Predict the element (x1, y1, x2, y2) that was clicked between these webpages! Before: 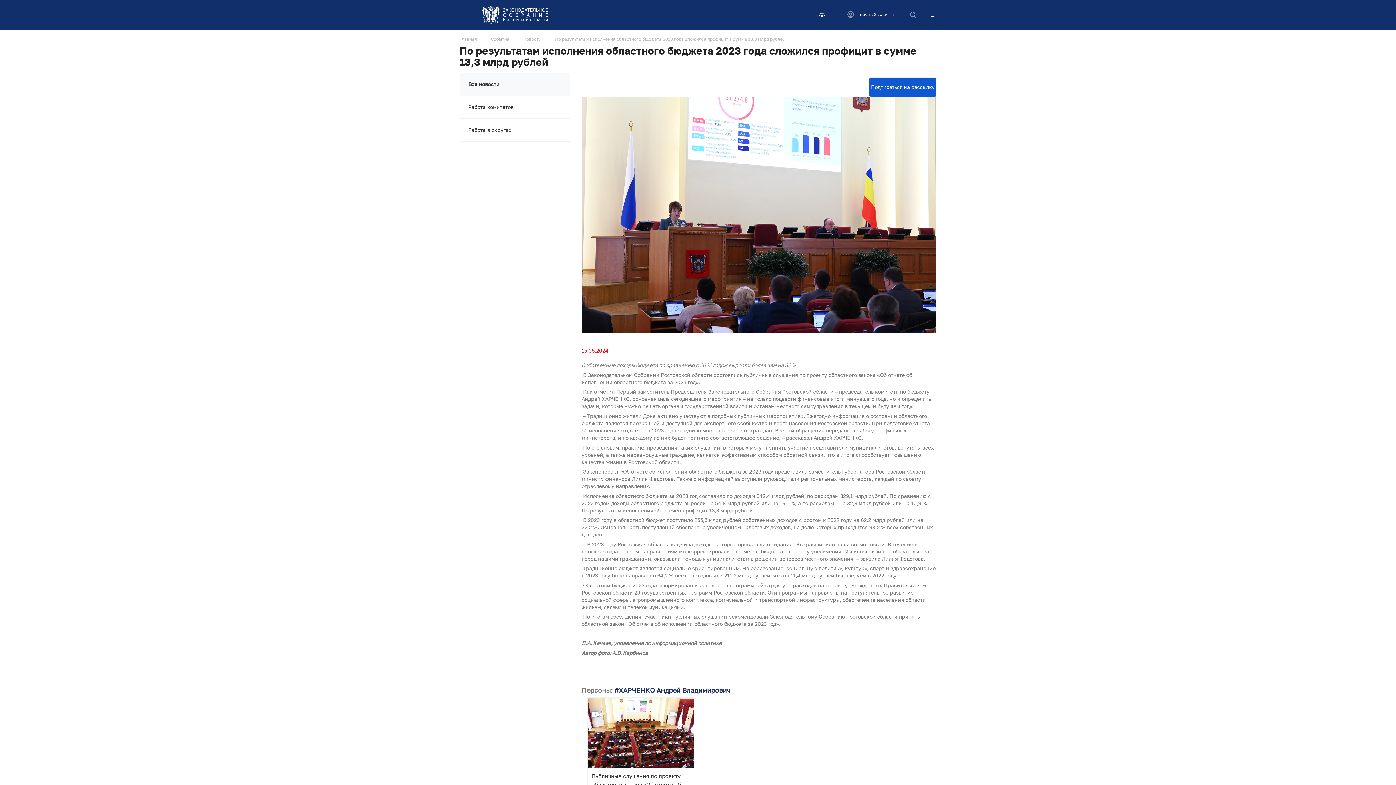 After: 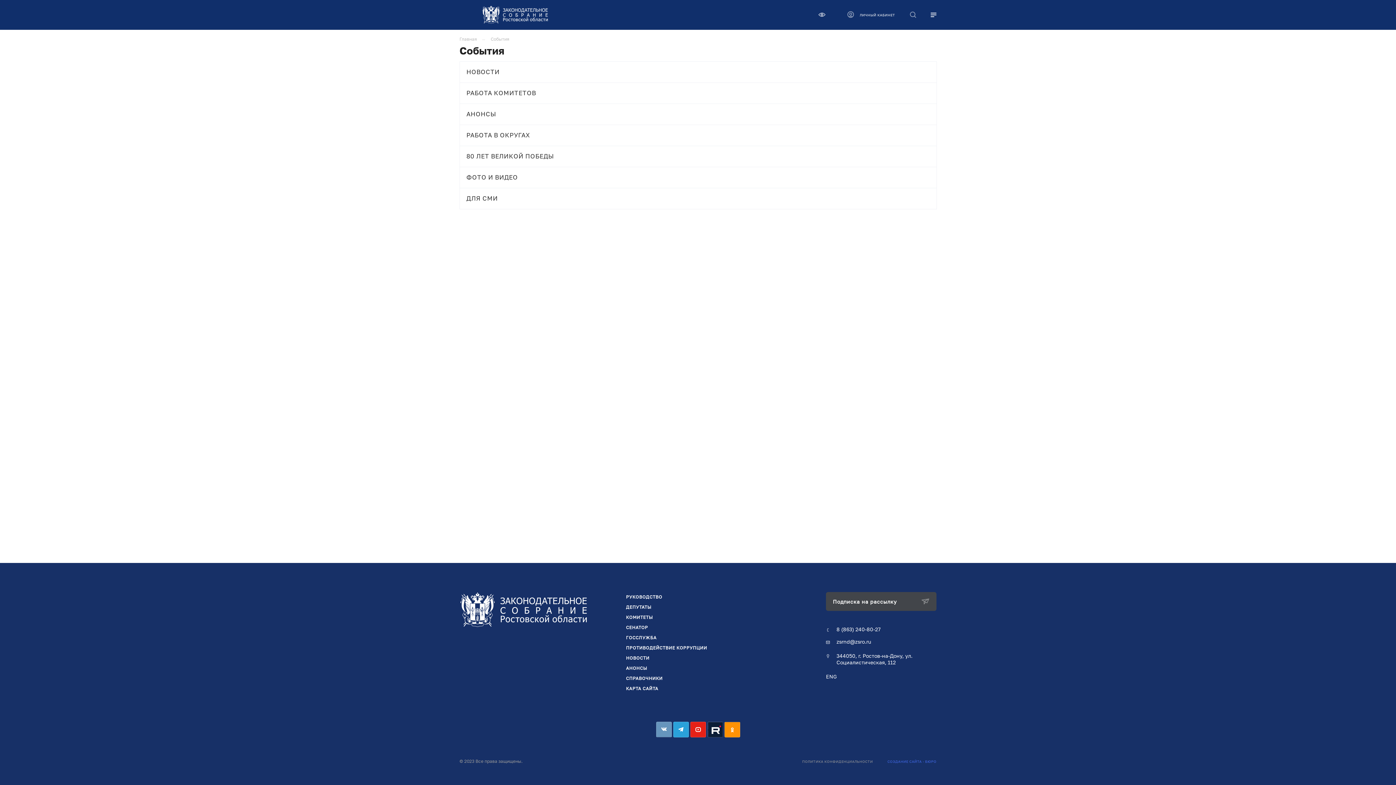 Action: label: События bbox: (490, 36, 509, 41)